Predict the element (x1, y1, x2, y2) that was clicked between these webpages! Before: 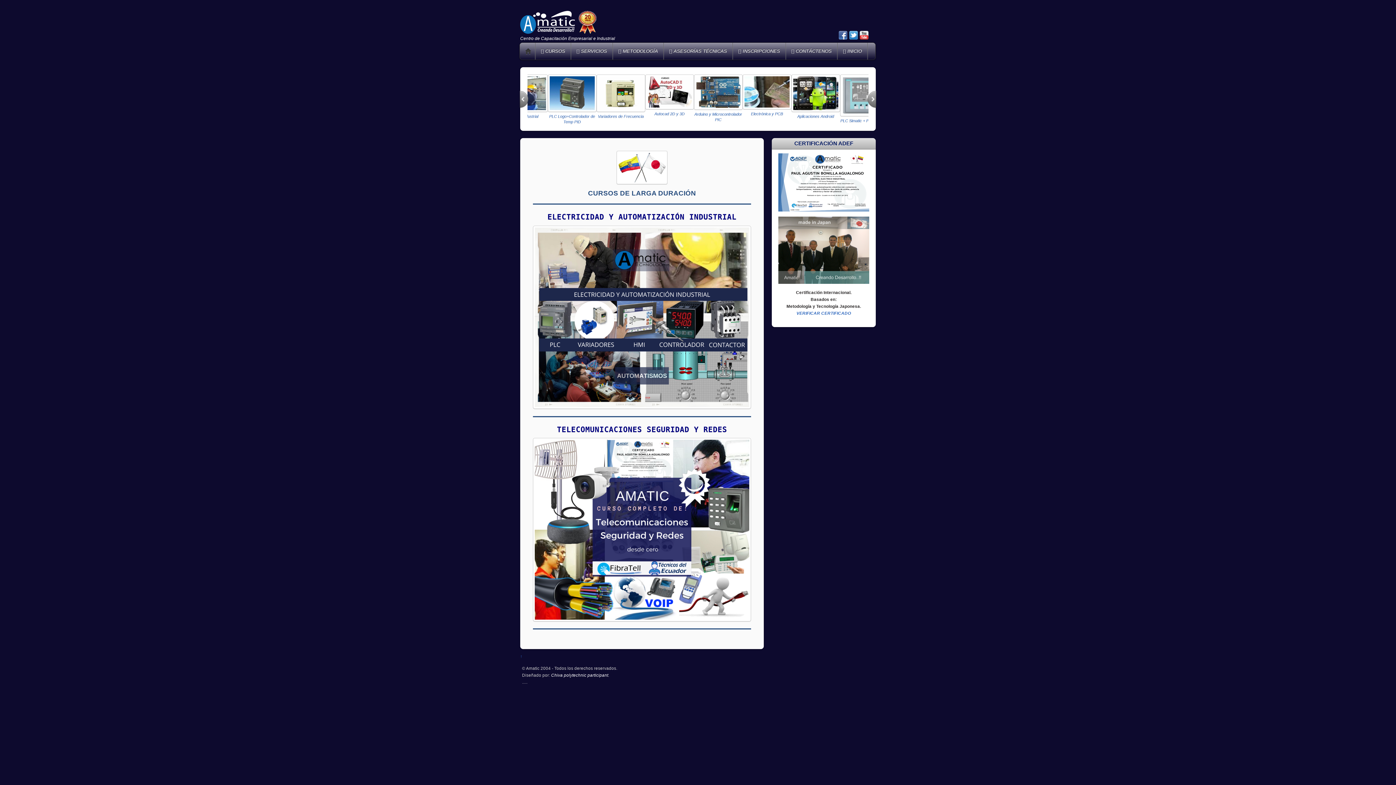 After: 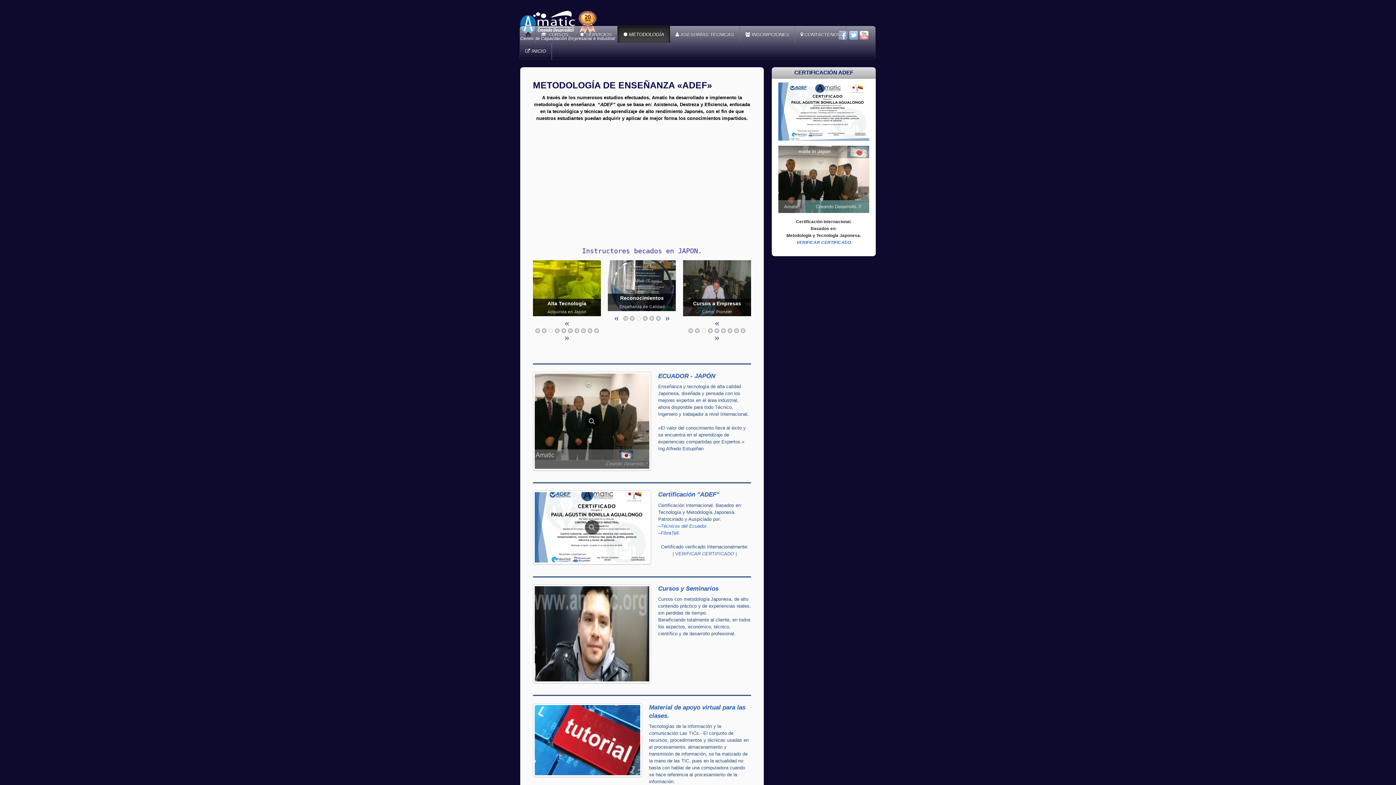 Action: bbox: (613, 42, 663, 59) label:  METODOLOGÍA